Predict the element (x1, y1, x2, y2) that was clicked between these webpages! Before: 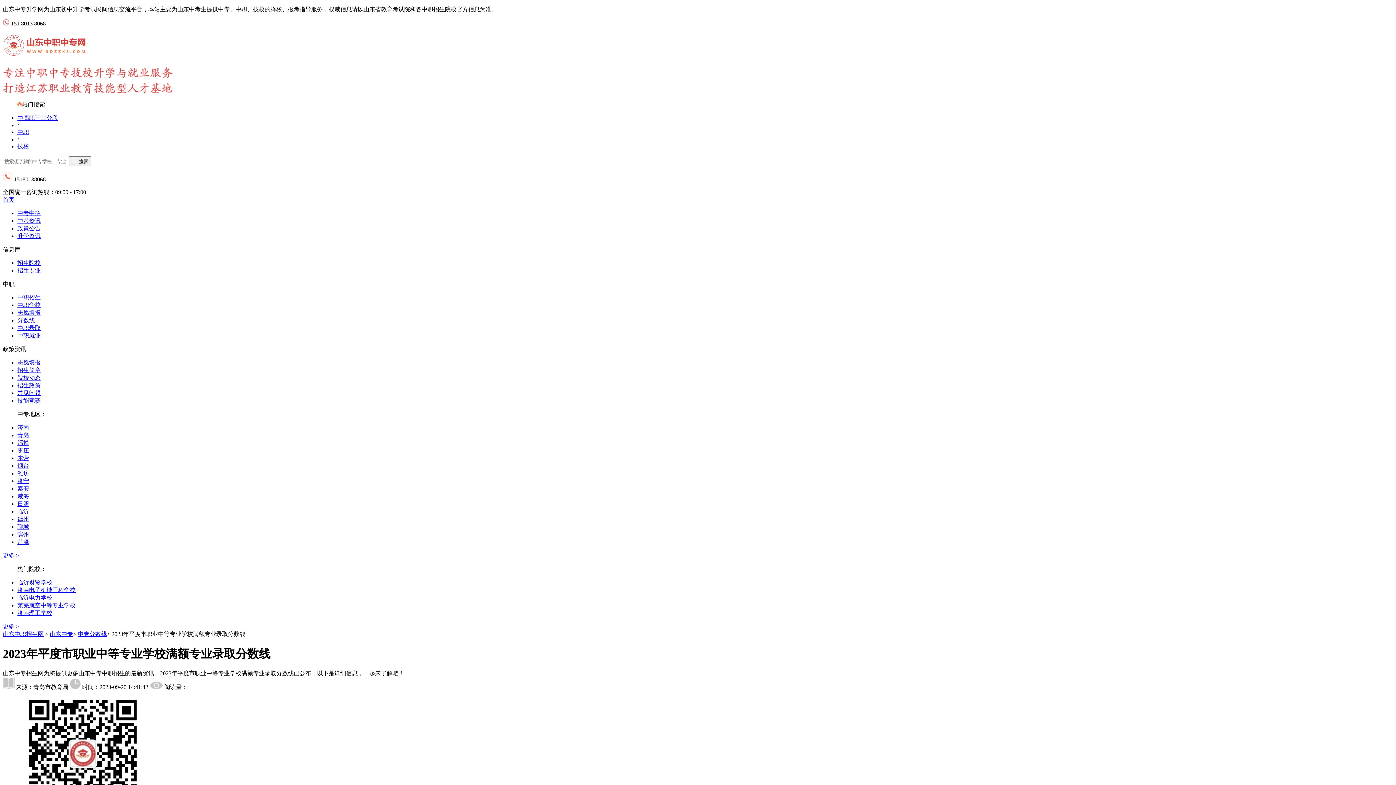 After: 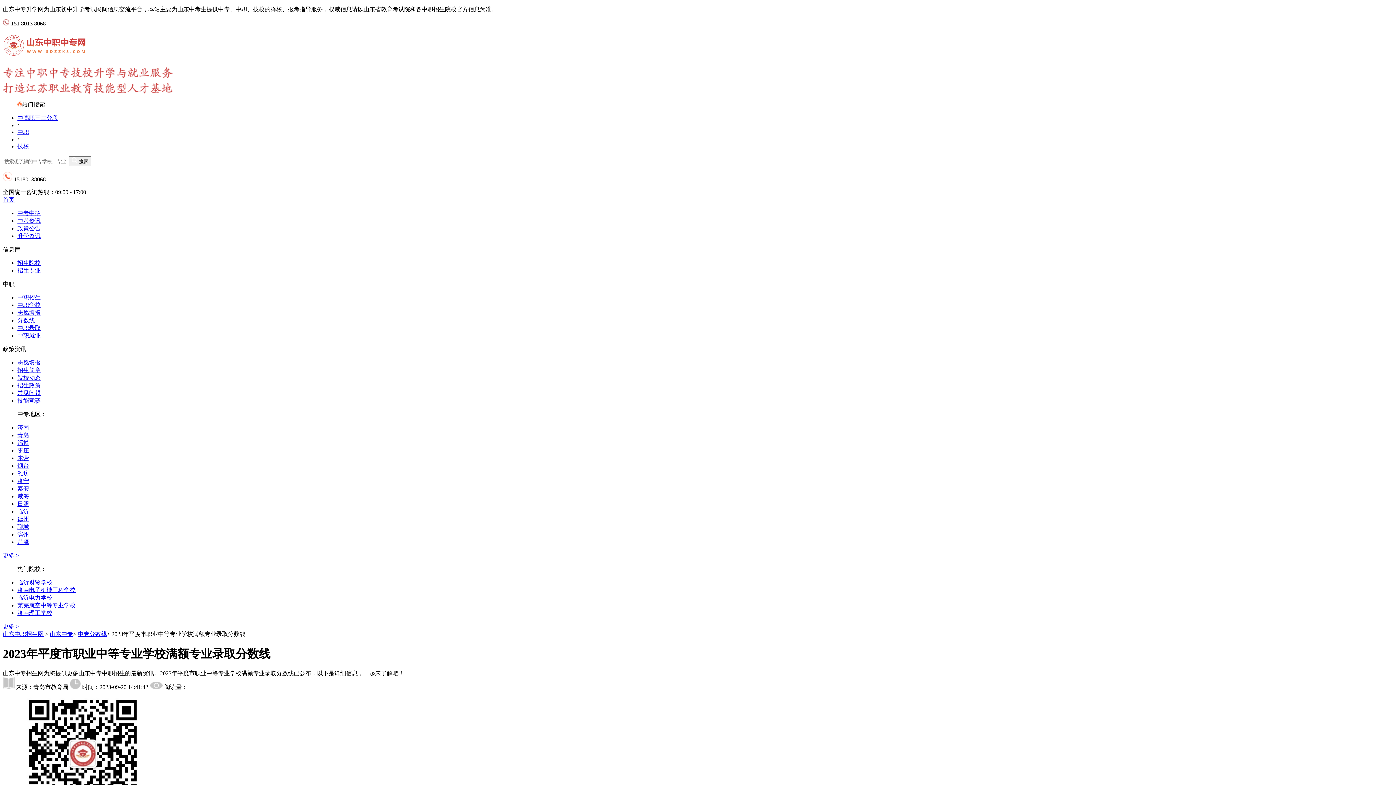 Action: bbox: (17, 595, 52, 601) label: 临沂电力学校